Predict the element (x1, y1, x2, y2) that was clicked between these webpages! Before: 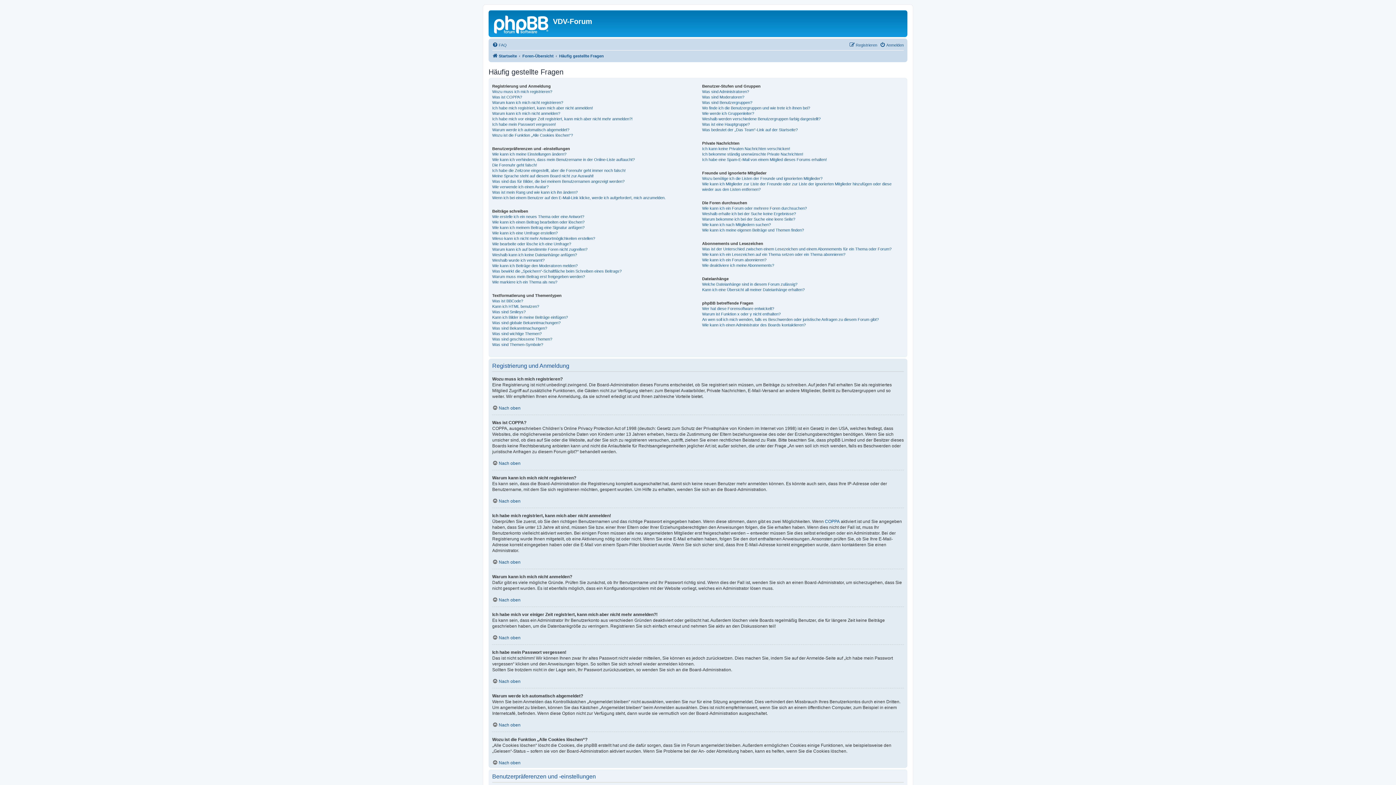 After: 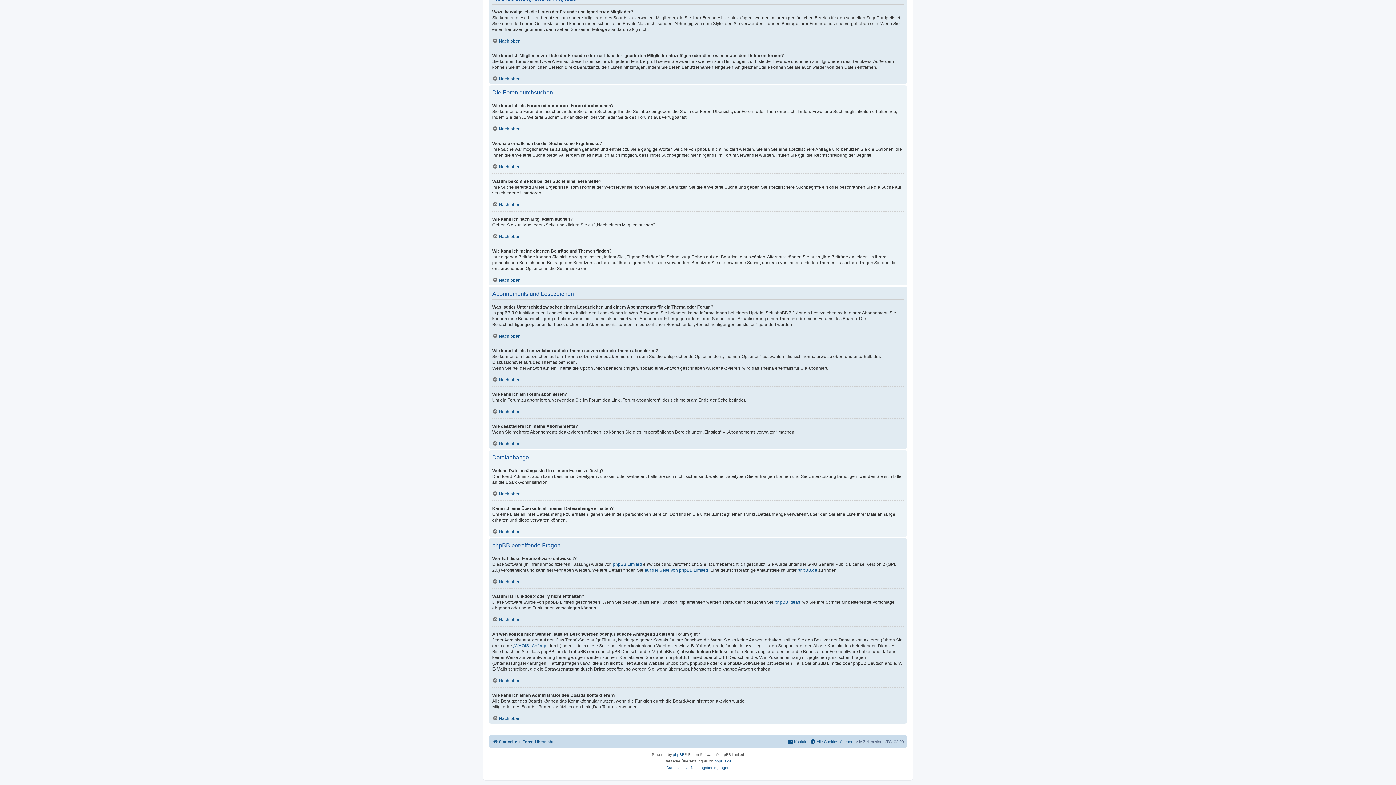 Action: label: Wie deaktiviere ich meine Abonnements? bbox: (702, 262, 774, 268)